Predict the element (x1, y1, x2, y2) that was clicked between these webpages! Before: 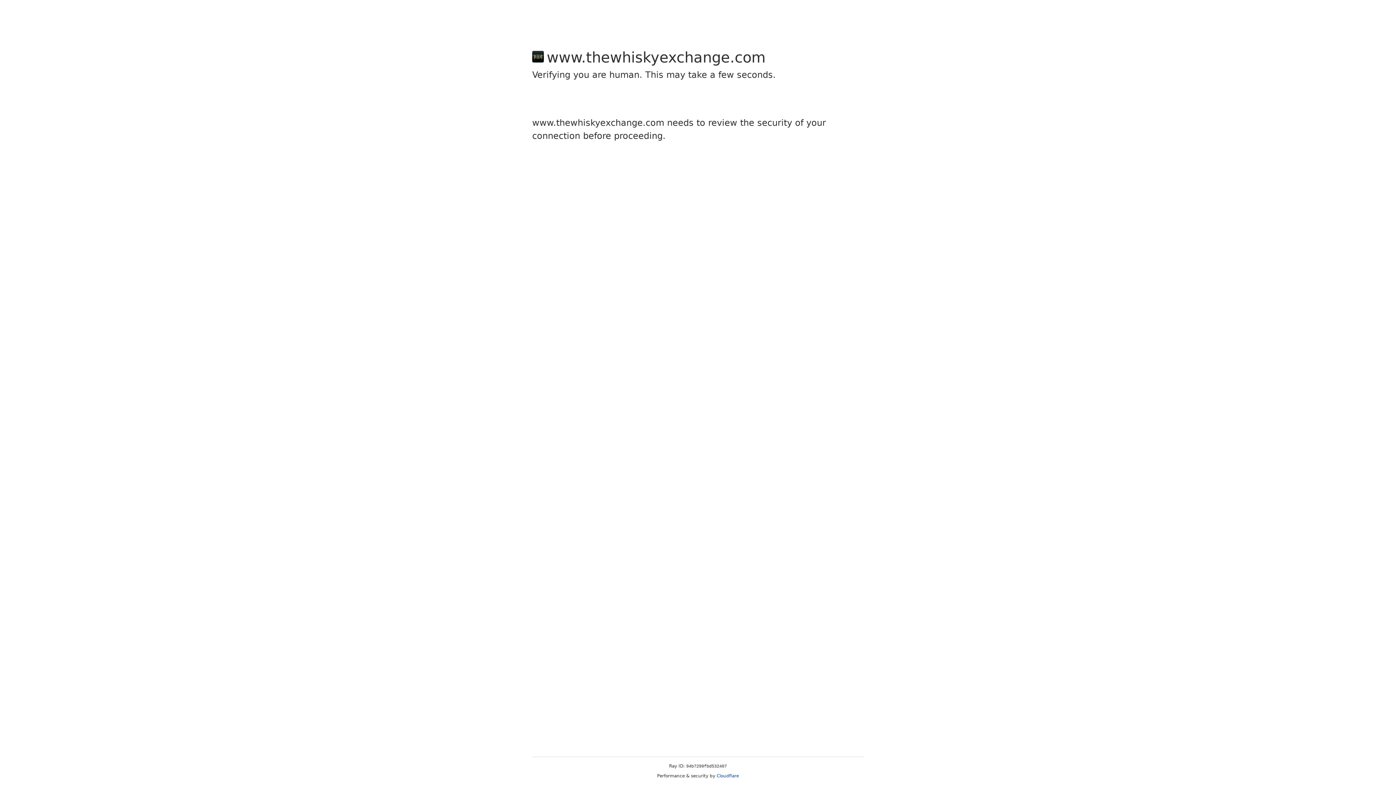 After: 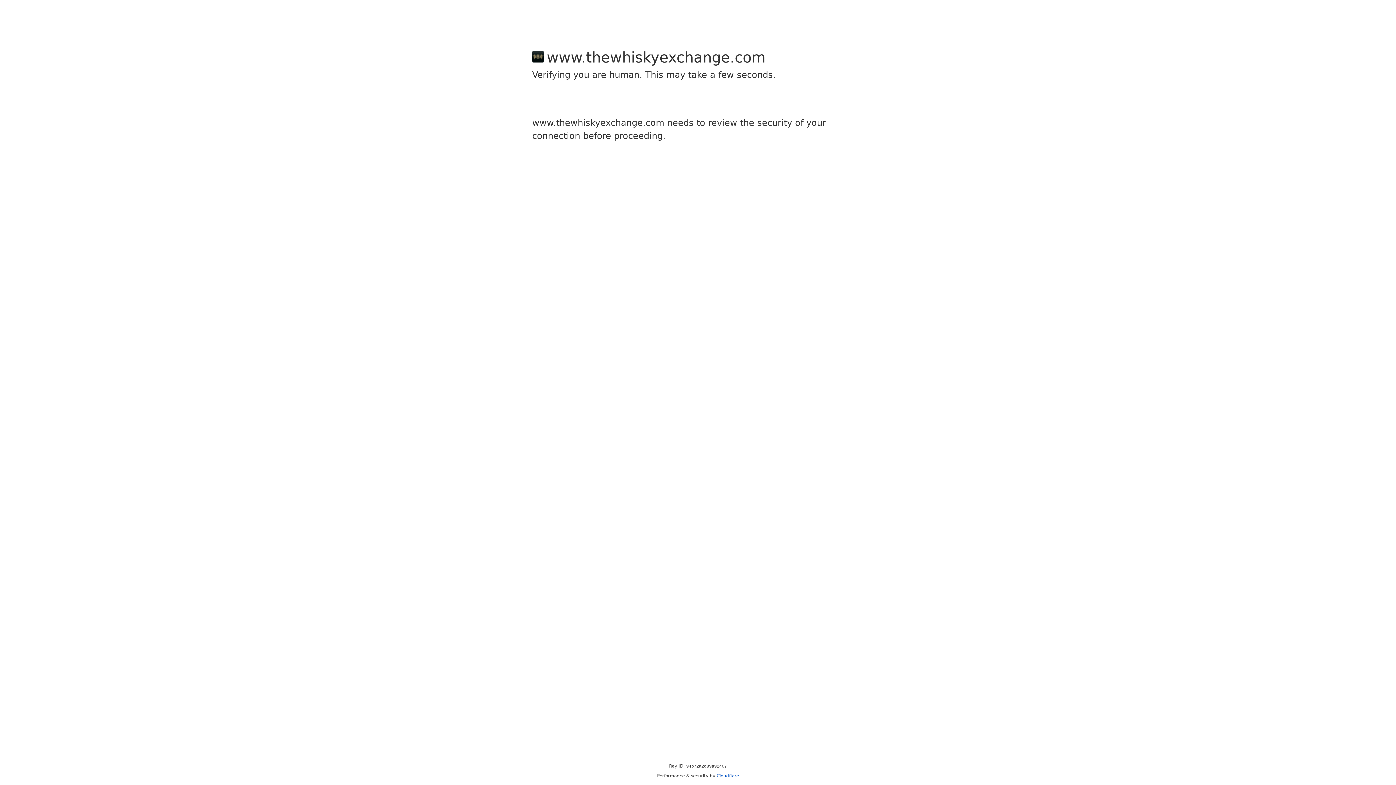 Action: label: Cloudflare bbox: (716, 773, 739, 778)